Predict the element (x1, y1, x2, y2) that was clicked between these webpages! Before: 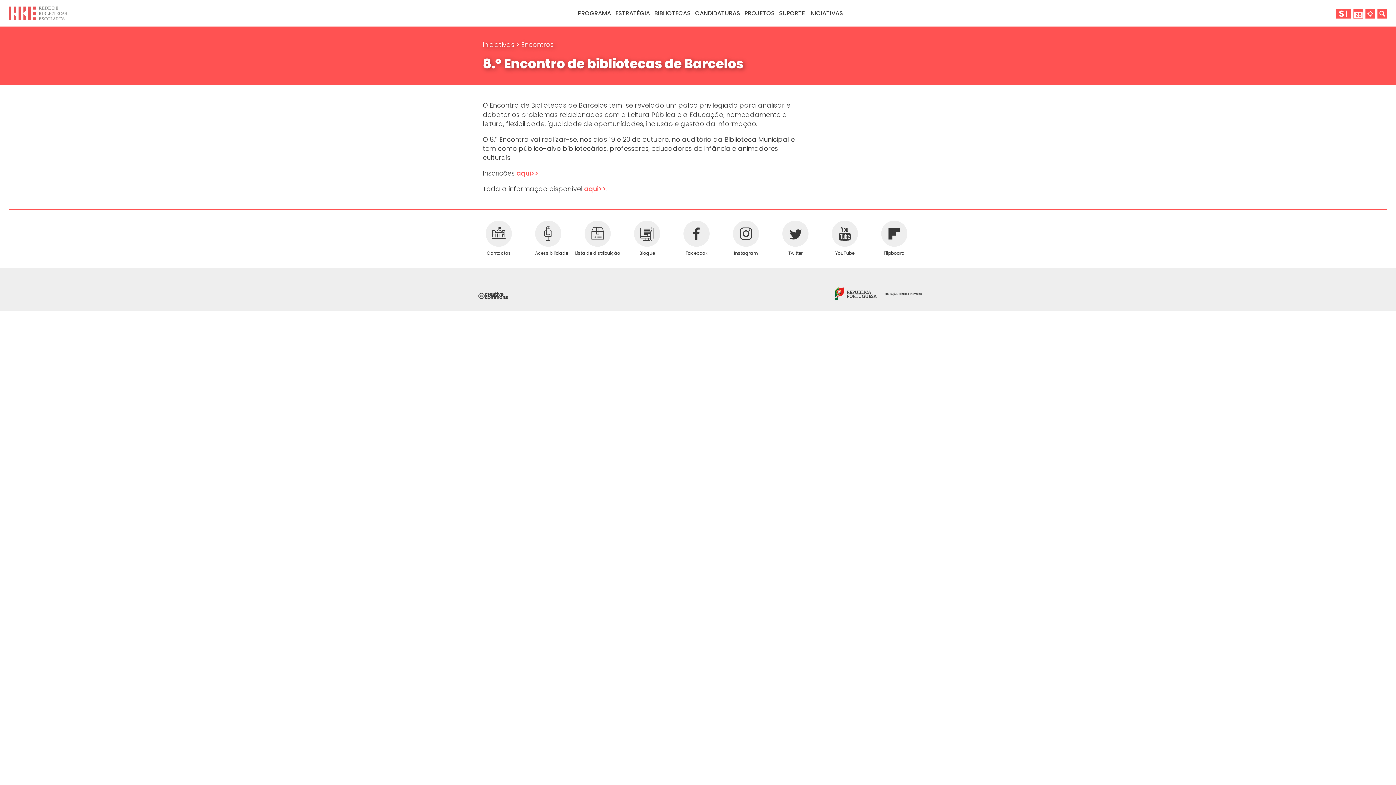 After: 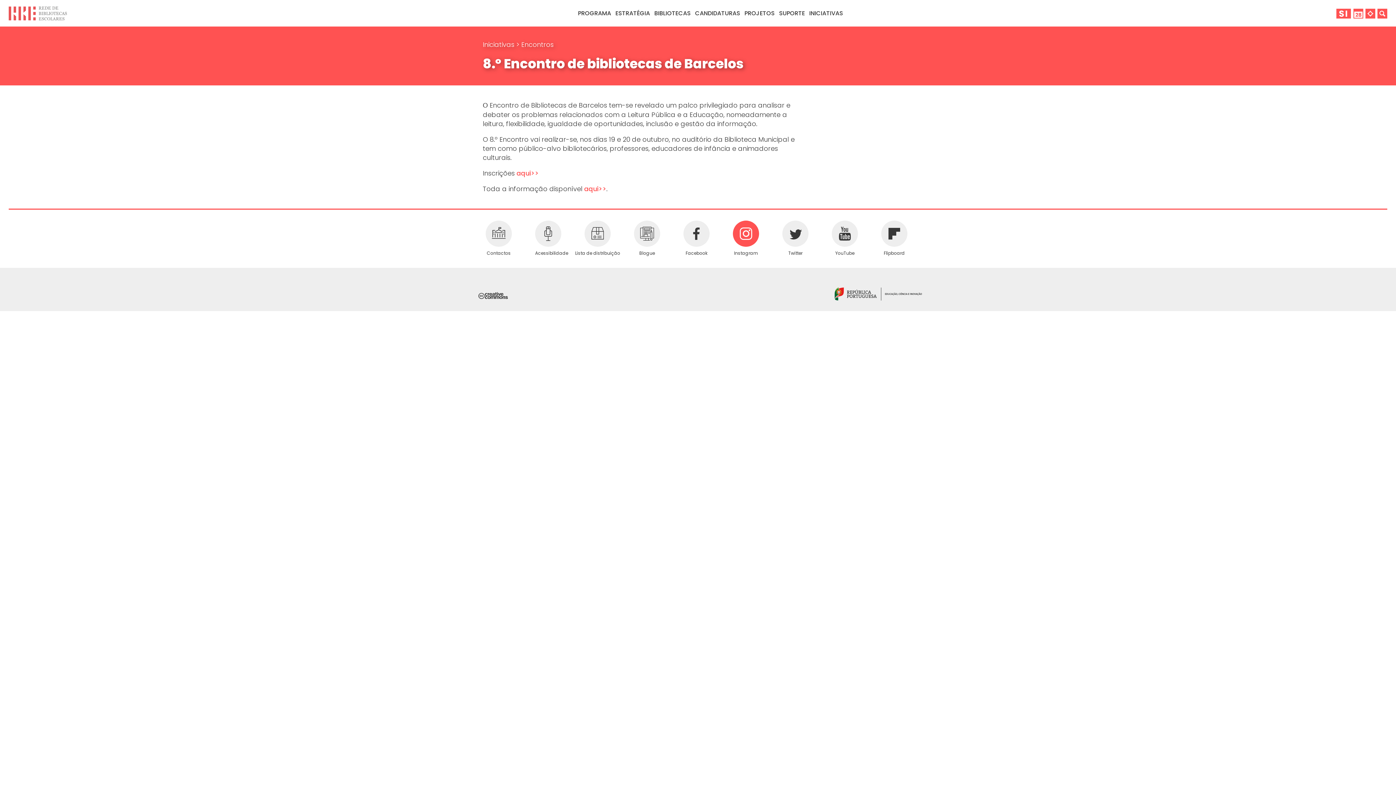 Action: bbox: (733, 220, 759, 246)